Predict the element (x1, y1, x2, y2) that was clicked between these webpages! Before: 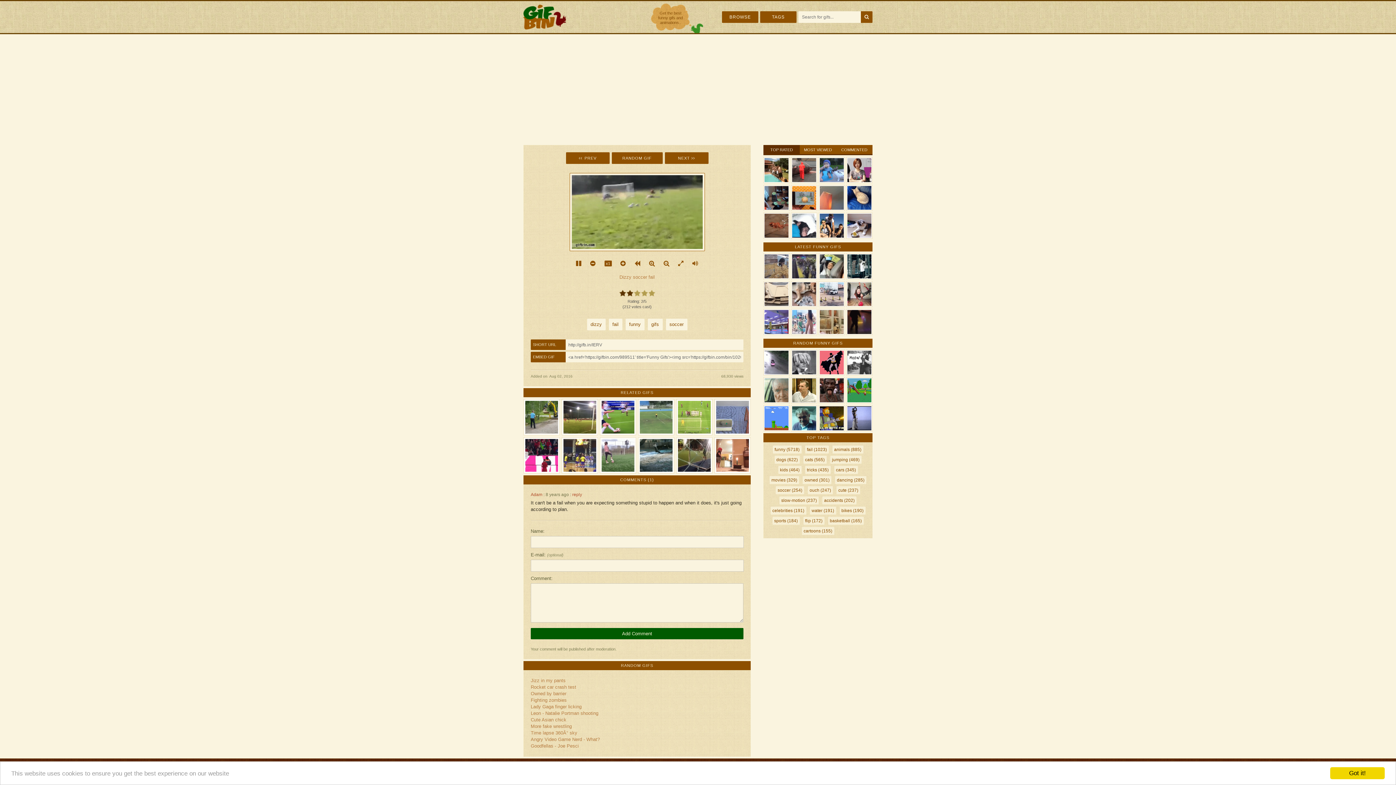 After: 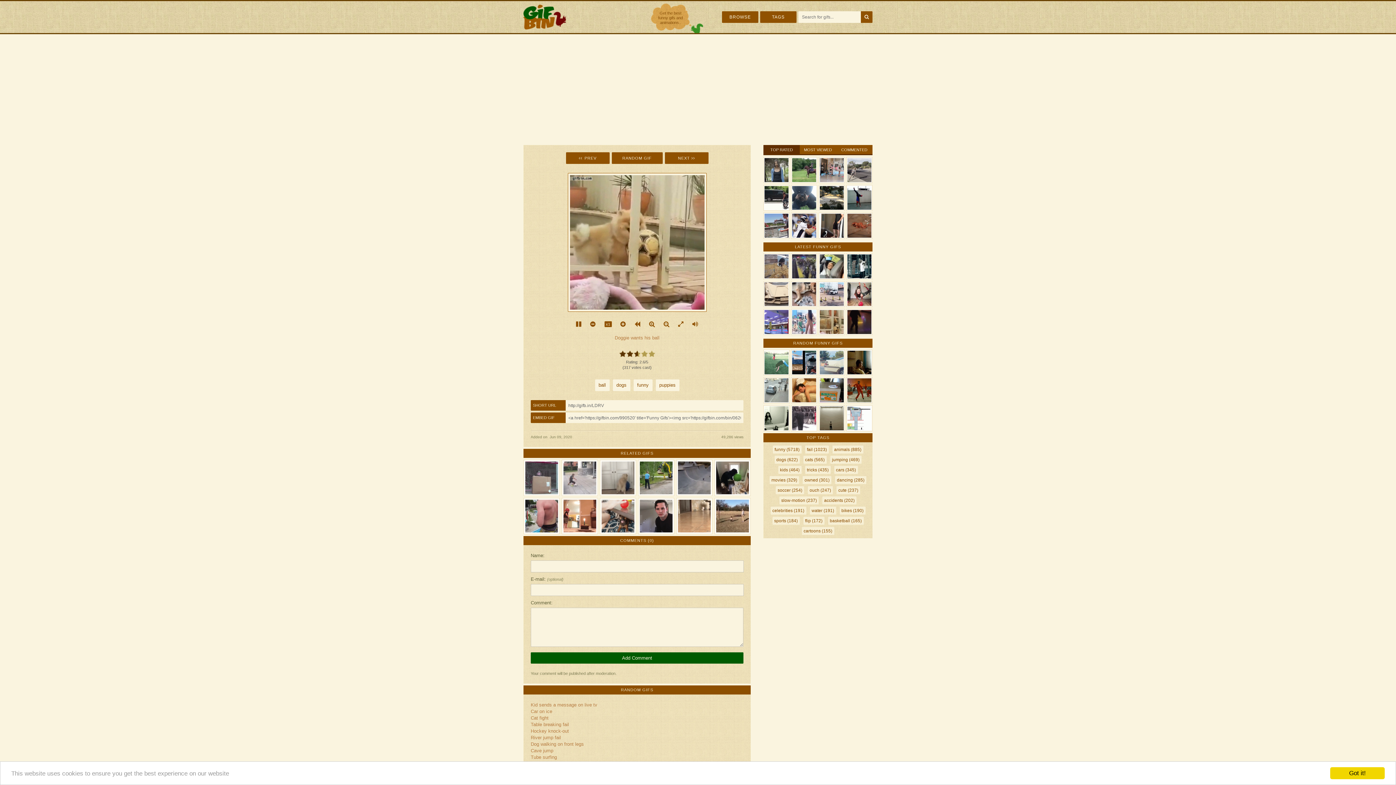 Action: bbox: (820, 310, 843, 334)